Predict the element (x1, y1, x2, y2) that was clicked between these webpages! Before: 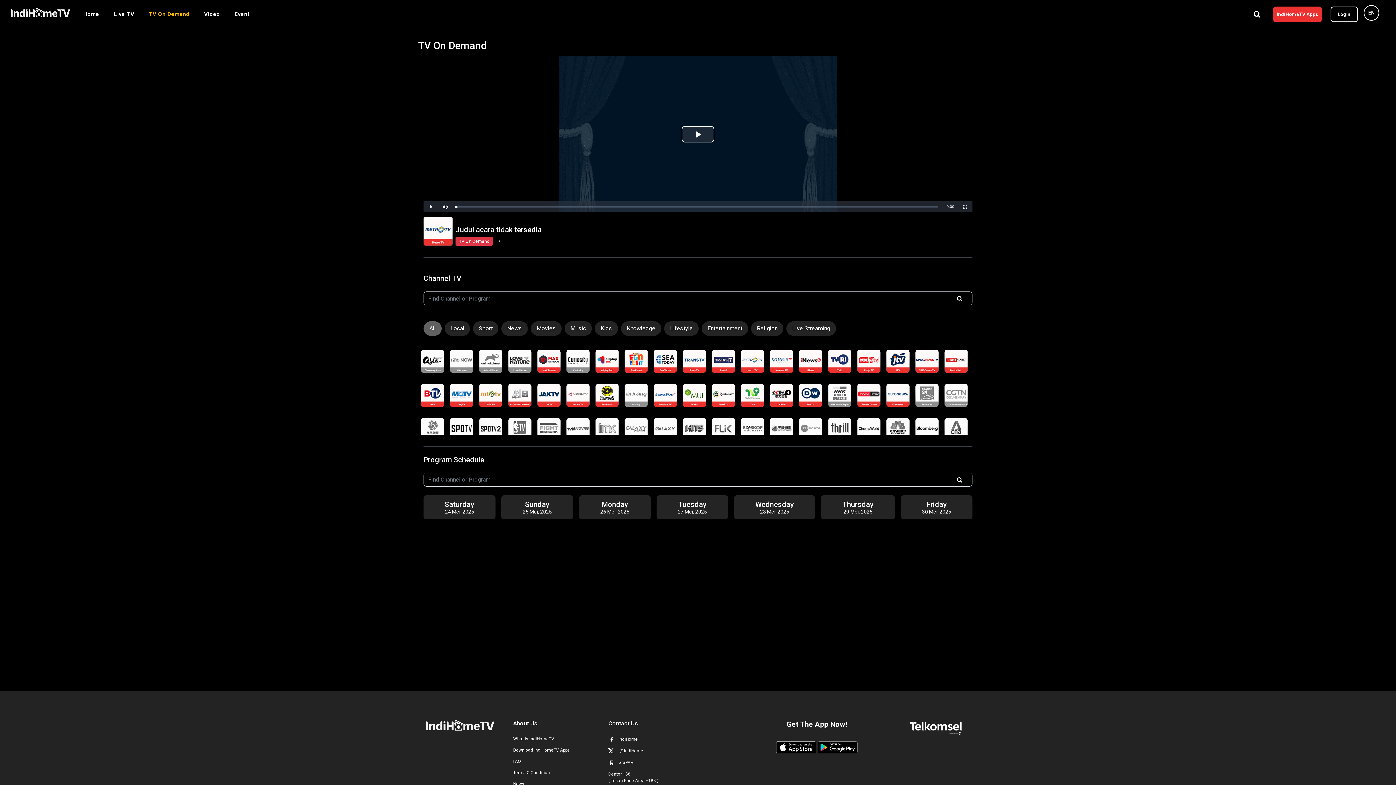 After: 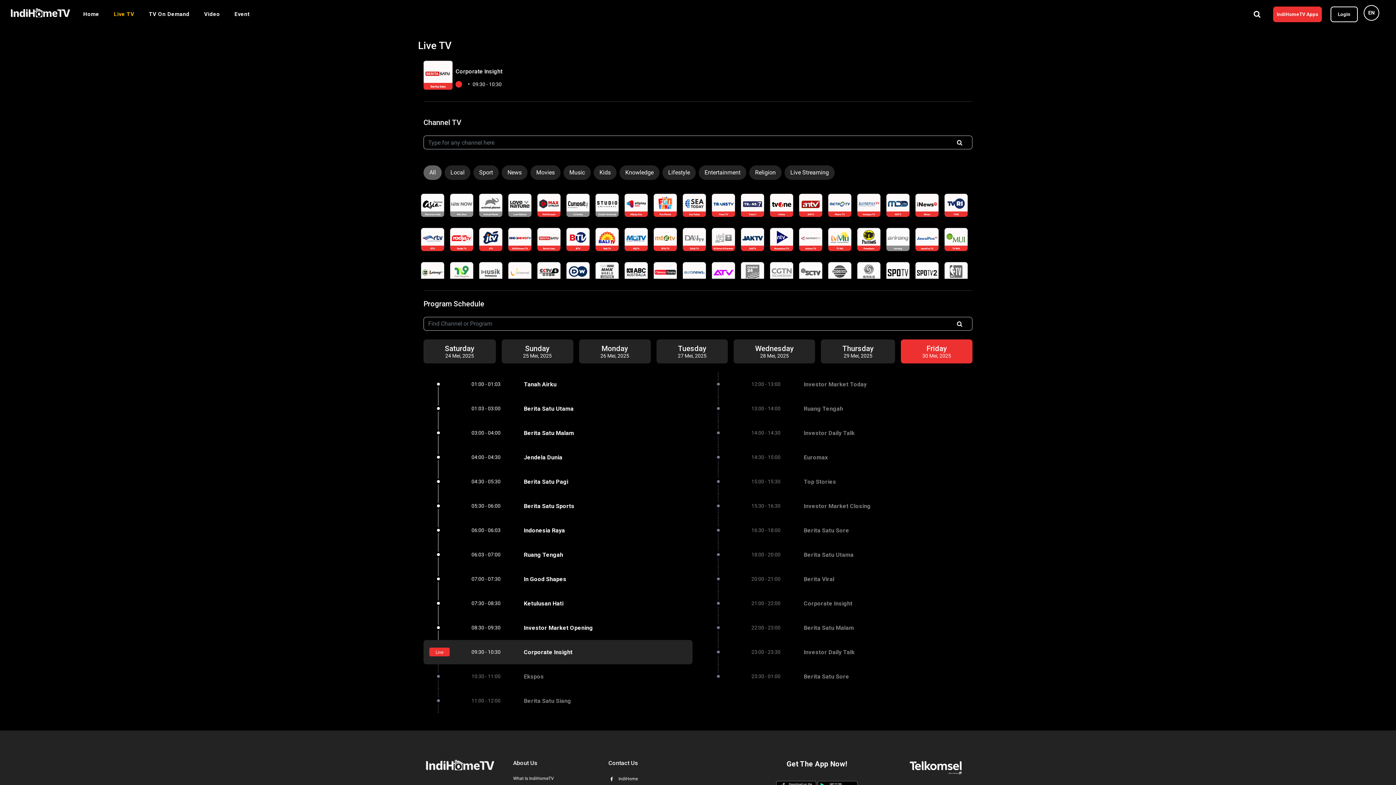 Action: bbox: (944, 349, 968, 373)